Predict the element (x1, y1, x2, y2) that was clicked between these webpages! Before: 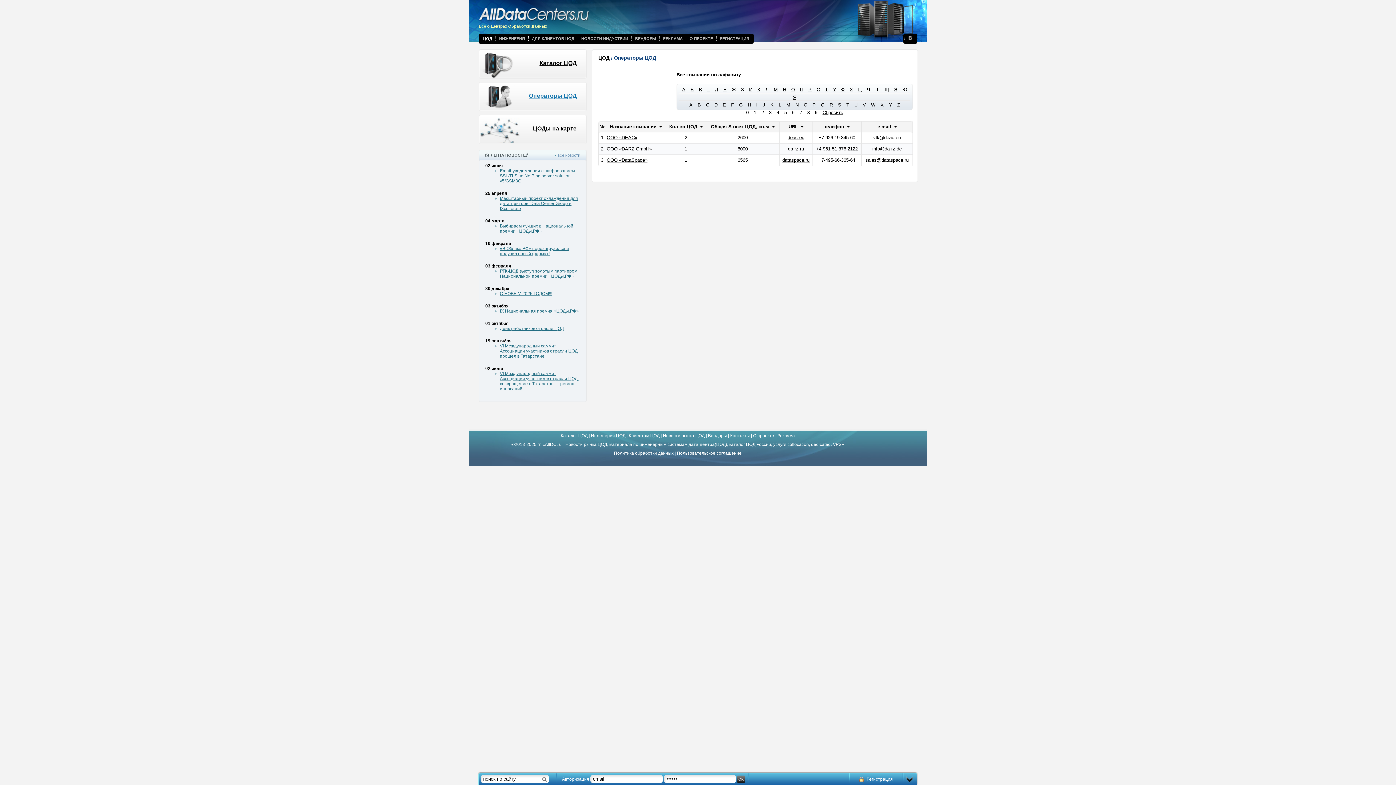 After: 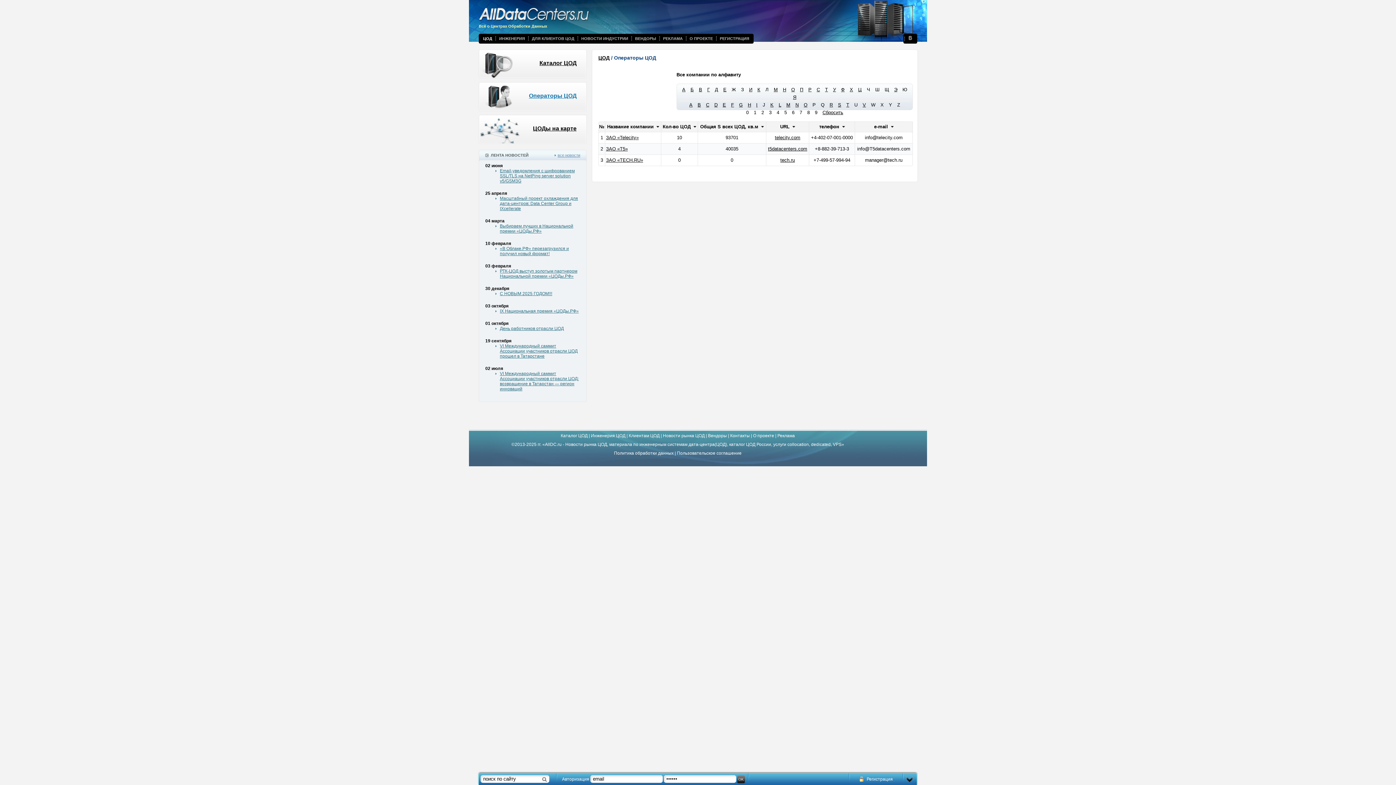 Action: bbox: (846, 102, 849, 107) label: T